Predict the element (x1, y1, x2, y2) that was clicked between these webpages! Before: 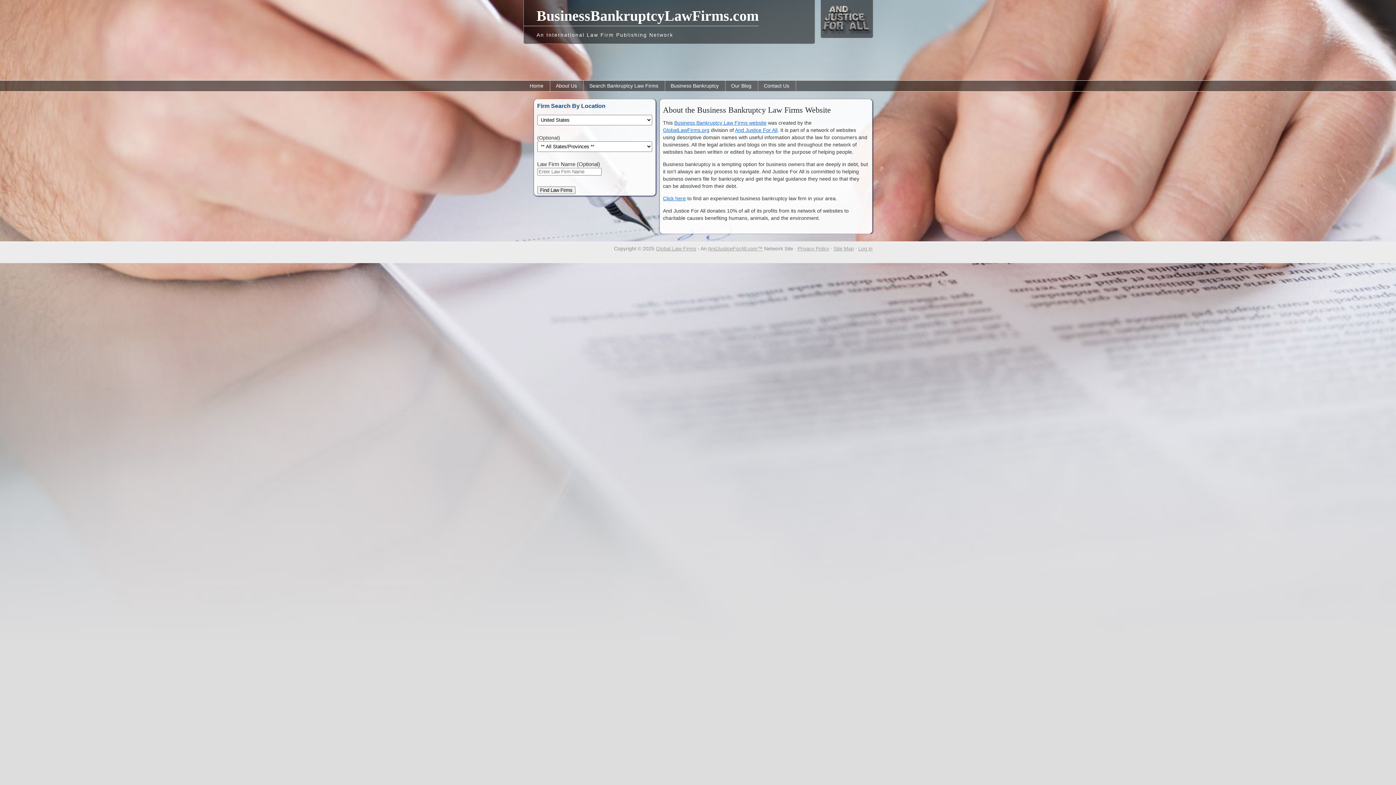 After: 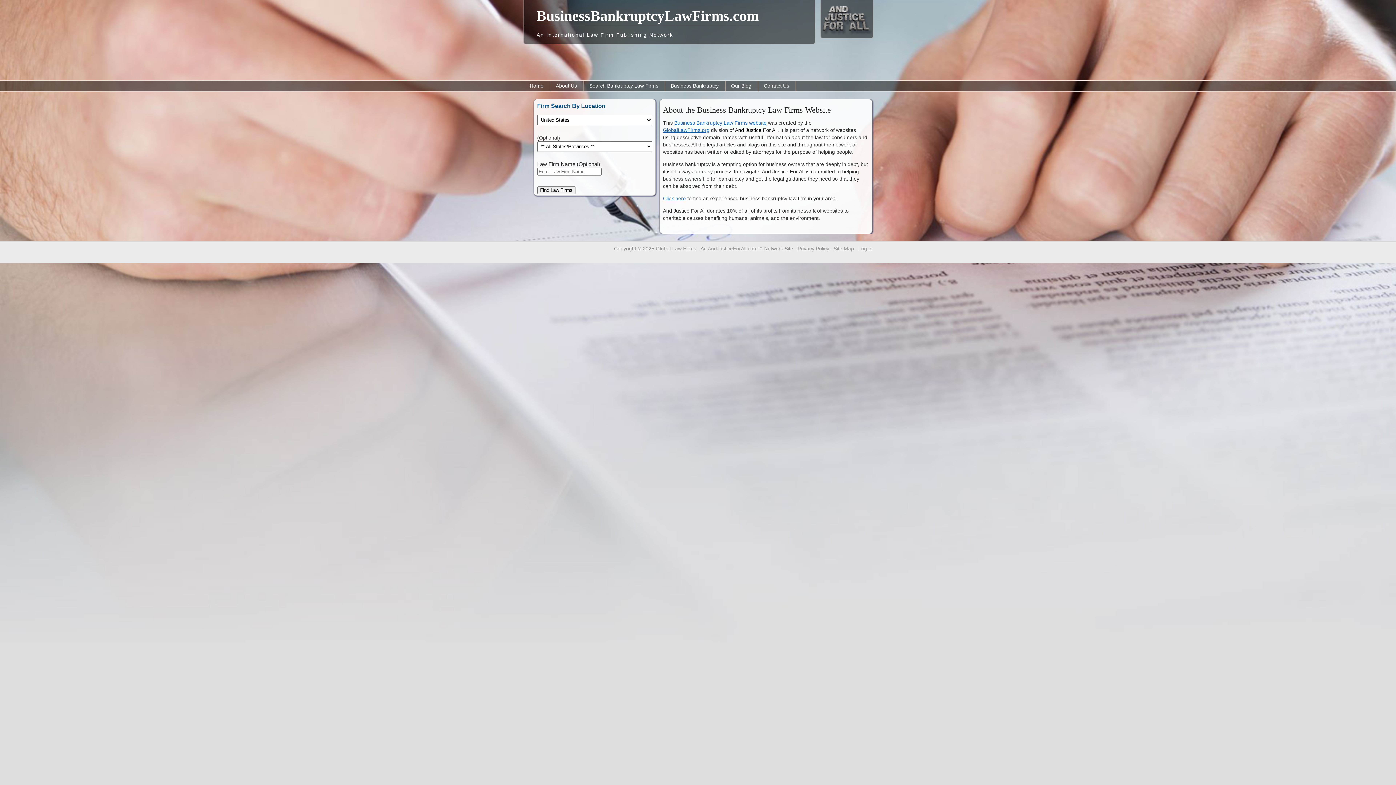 Action: bbox: (735, 127, 777, 133) label: And Justice For All